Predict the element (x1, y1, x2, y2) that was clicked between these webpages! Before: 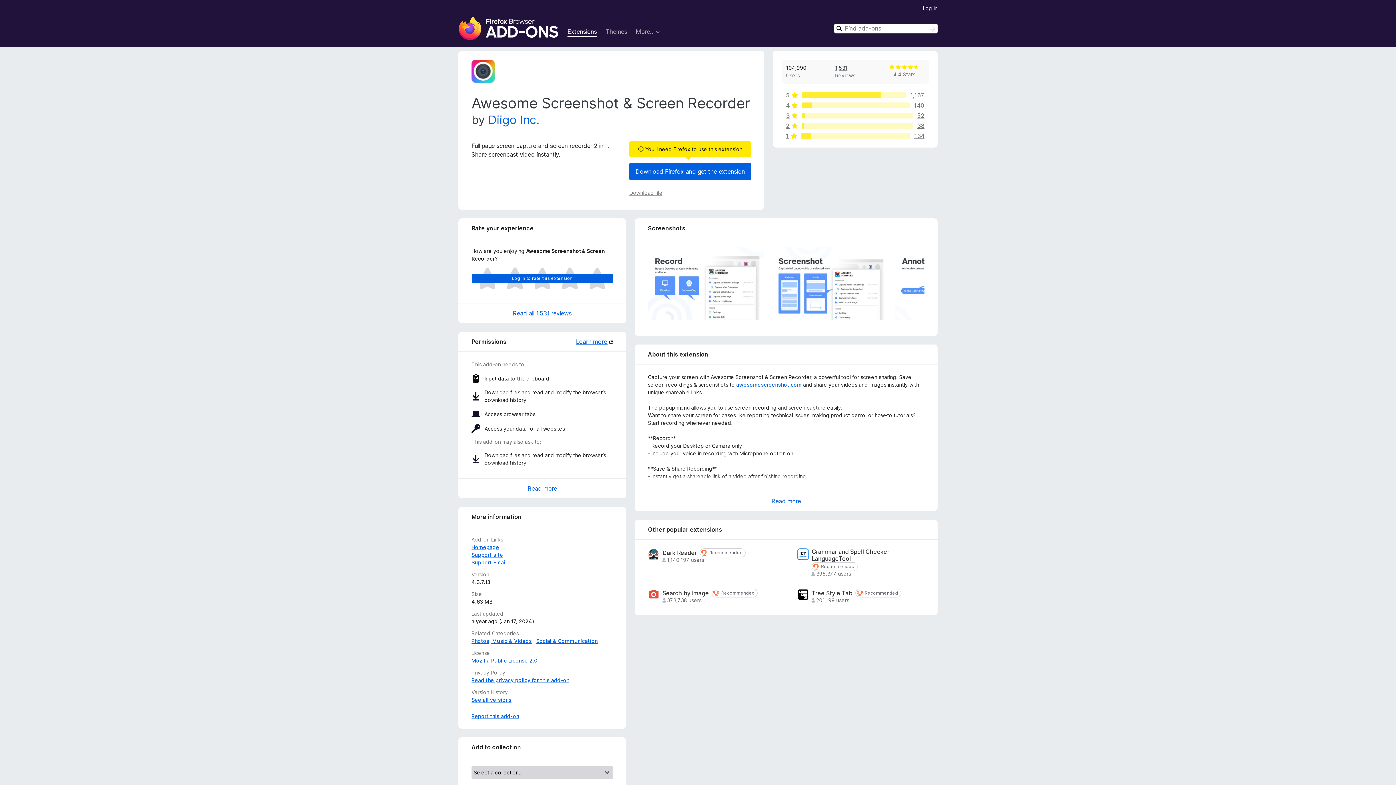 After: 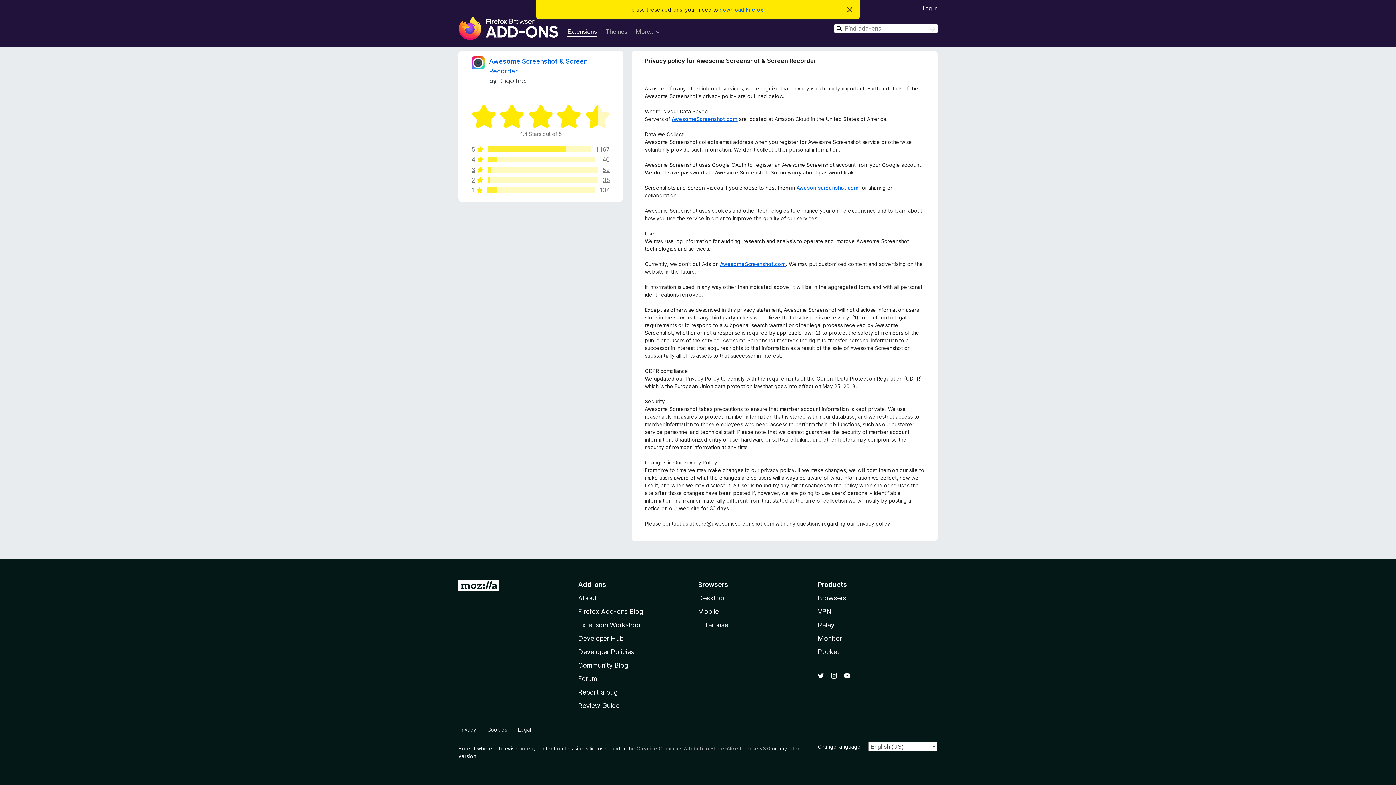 Action: label: Read the privacy policy for this add-on bbox: (471, 677, 569, 683)